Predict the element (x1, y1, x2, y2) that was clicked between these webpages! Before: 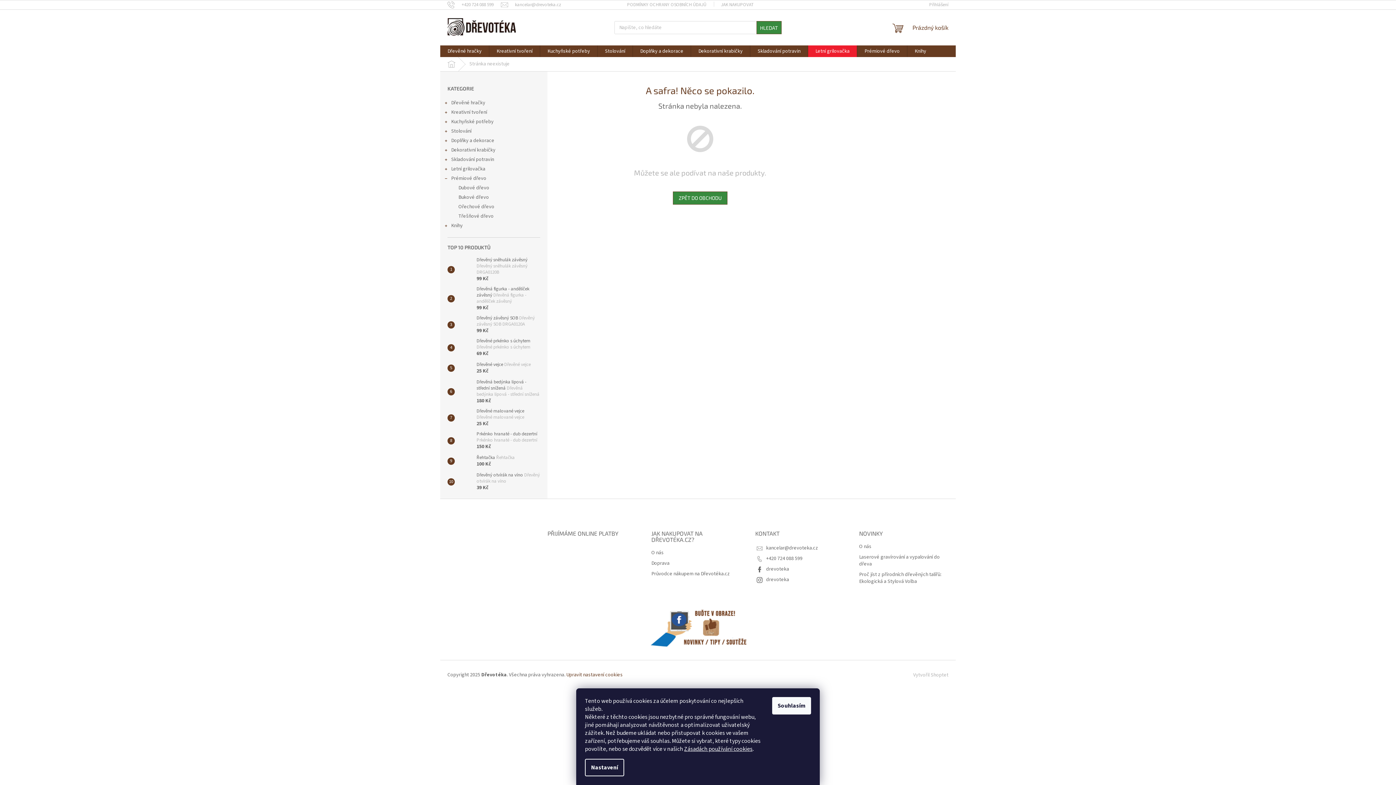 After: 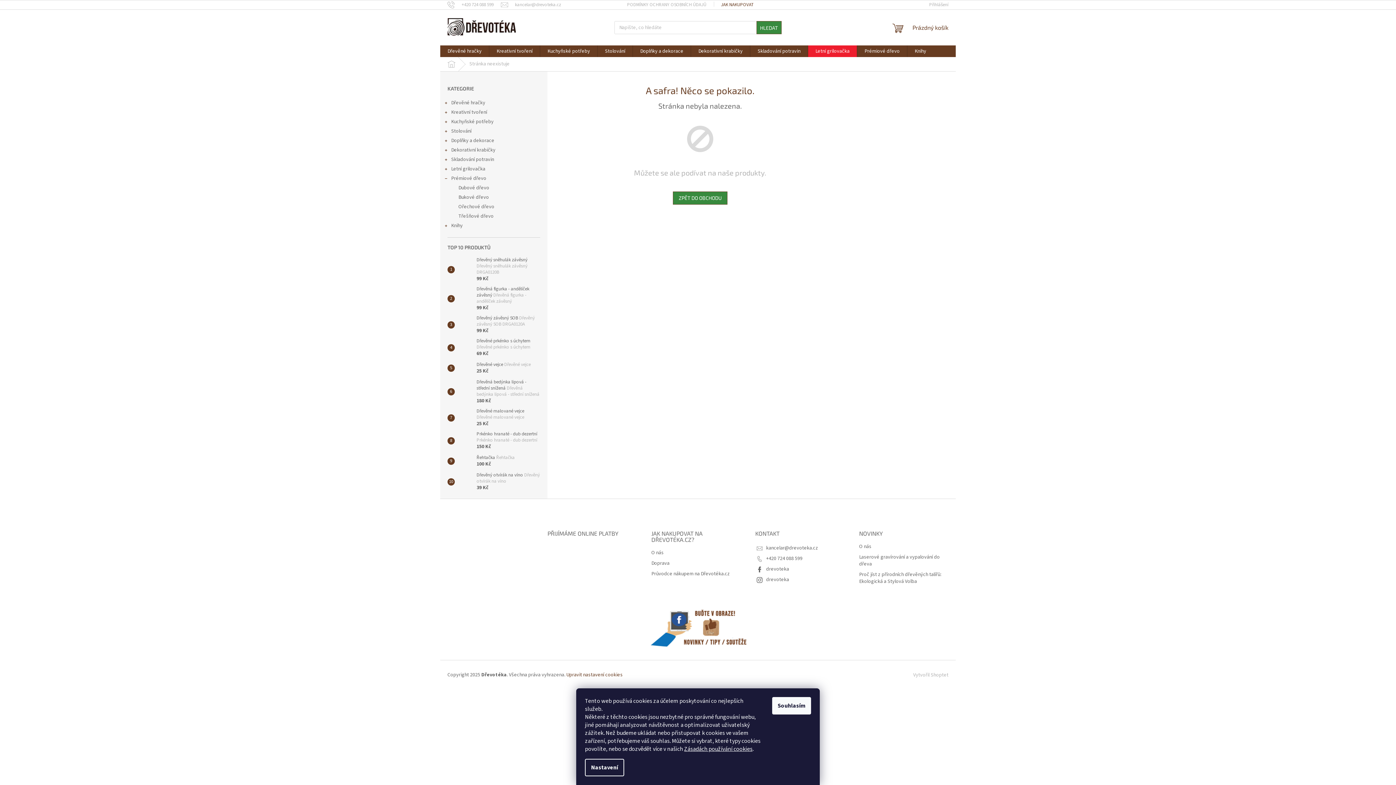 Action: label: JAK NAKUPOVAT bbox: (713, 0, 761, 9)